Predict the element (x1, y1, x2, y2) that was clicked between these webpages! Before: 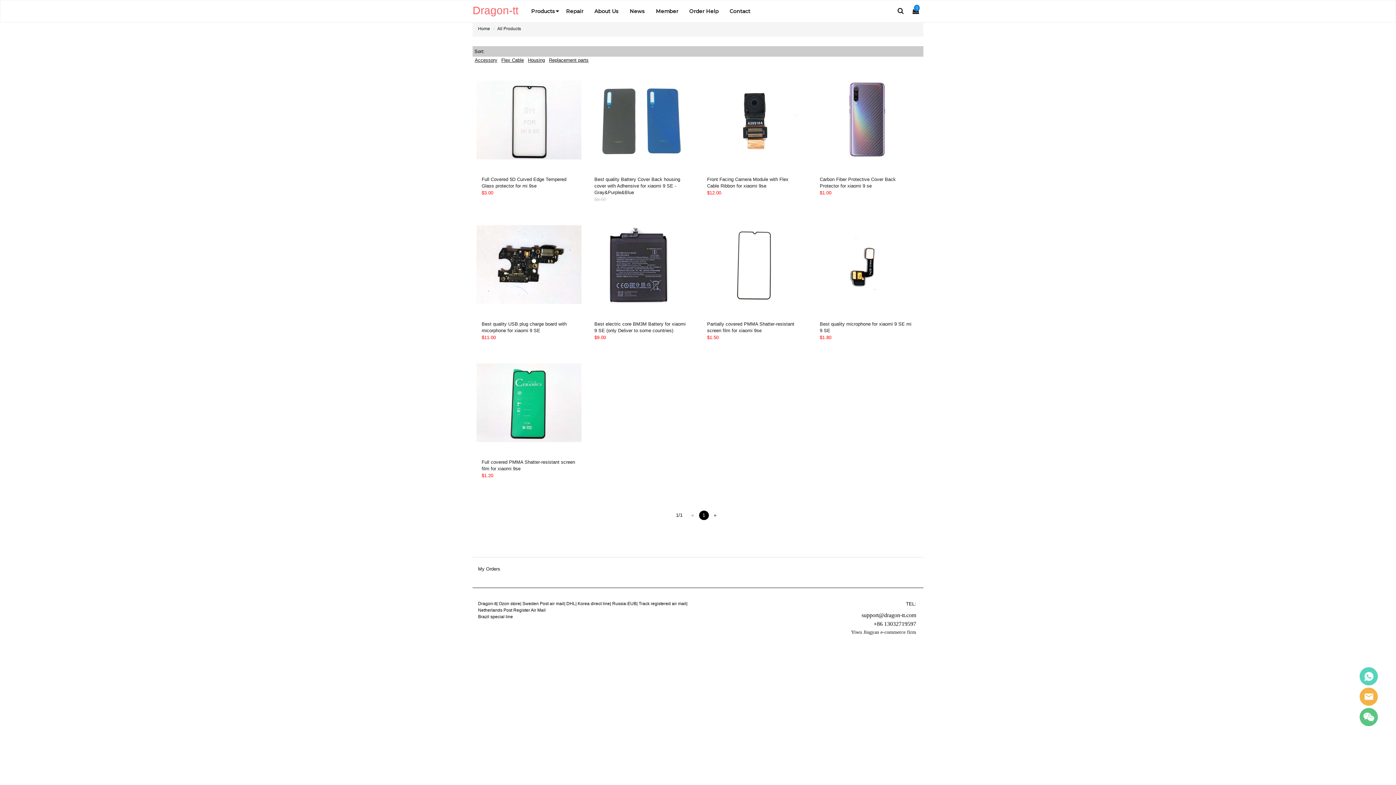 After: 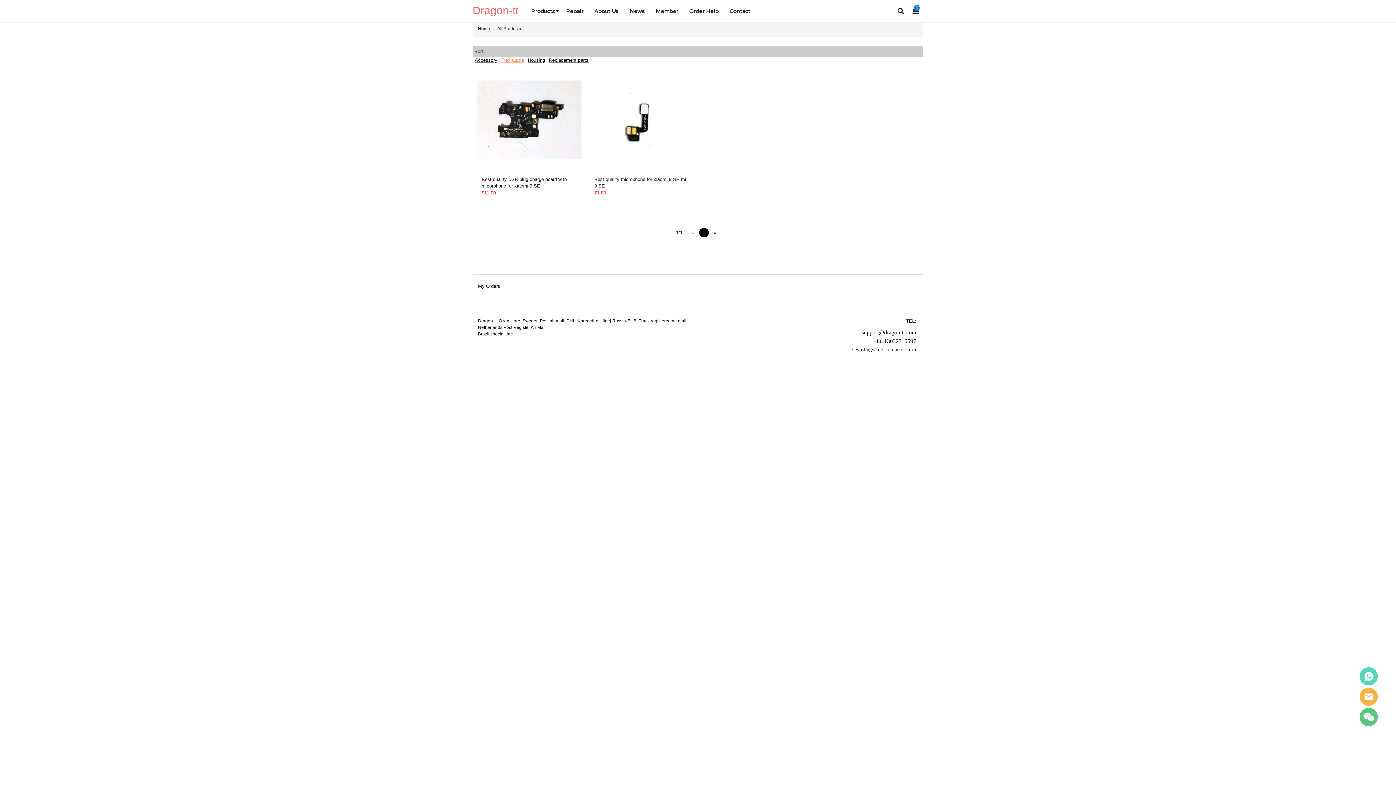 Action: bbox: (501, 57, 524, 62) label: Flex Cable